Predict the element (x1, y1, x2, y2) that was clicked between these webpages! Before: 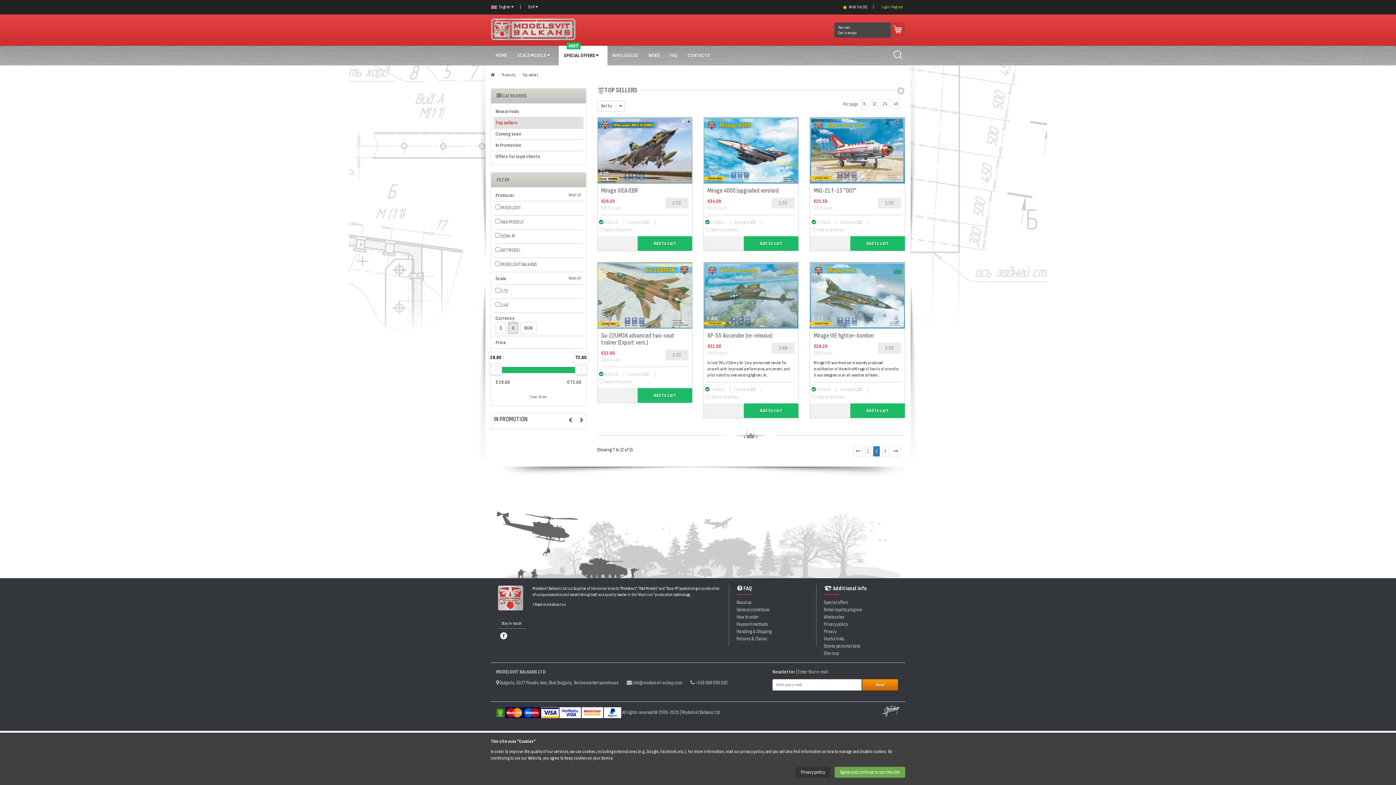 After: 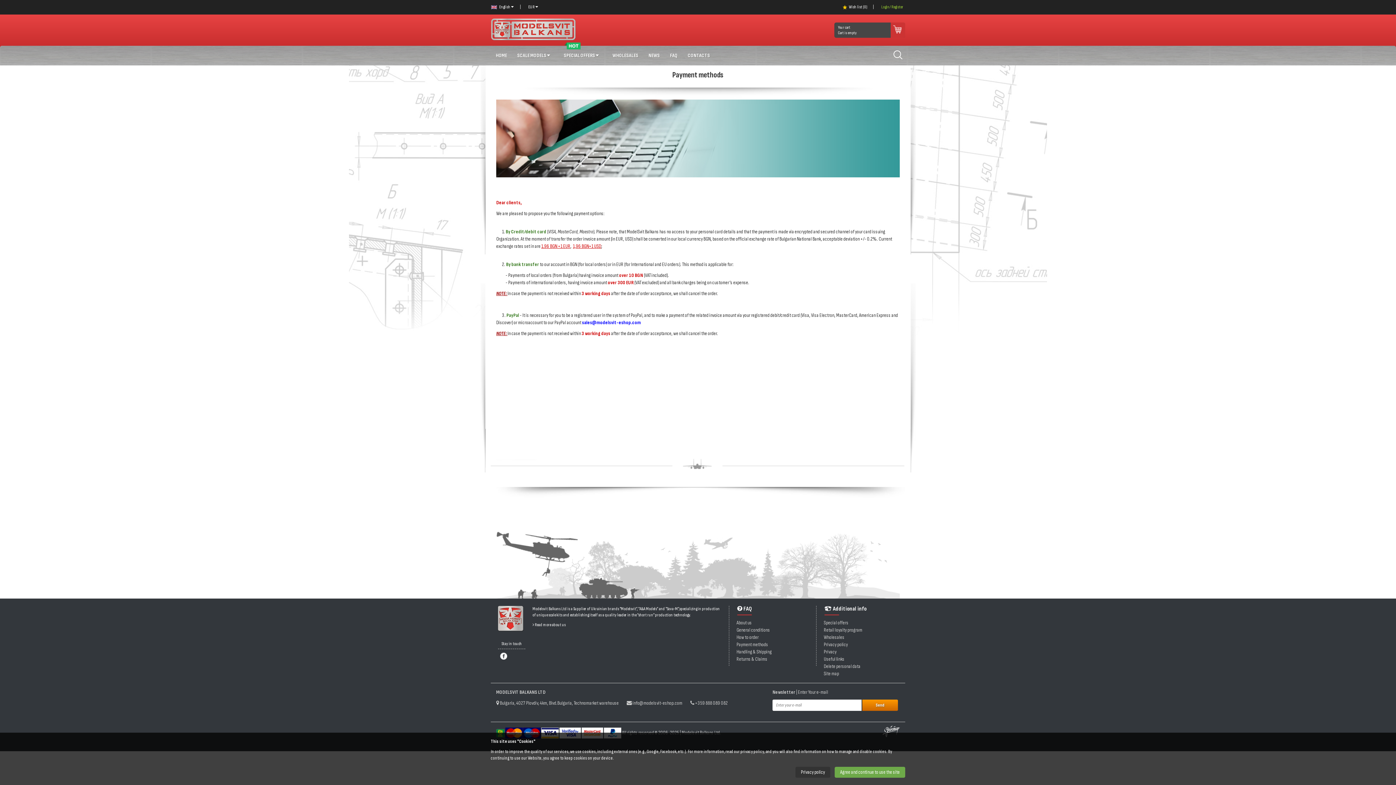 Action: bbox: (736, 621, 768, 627) label: Payment methods